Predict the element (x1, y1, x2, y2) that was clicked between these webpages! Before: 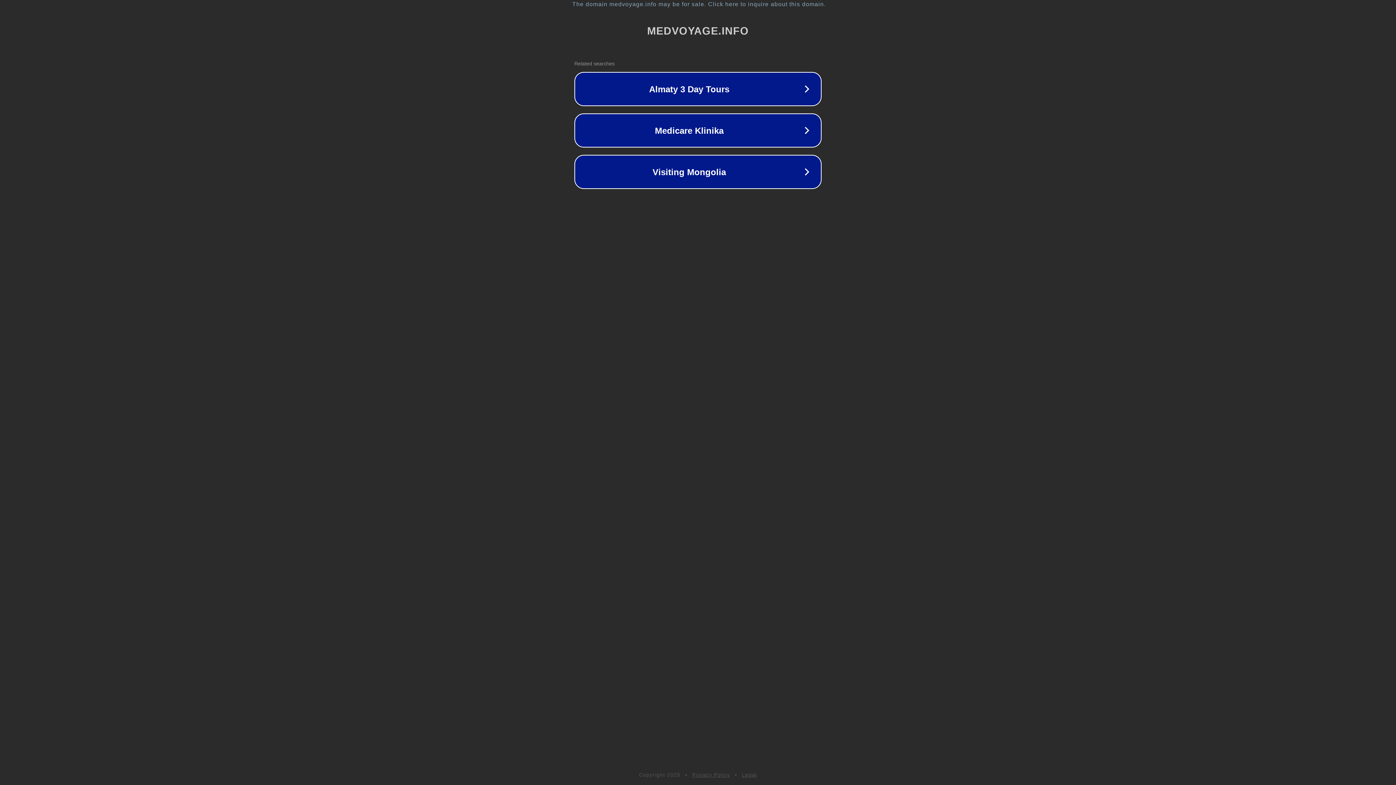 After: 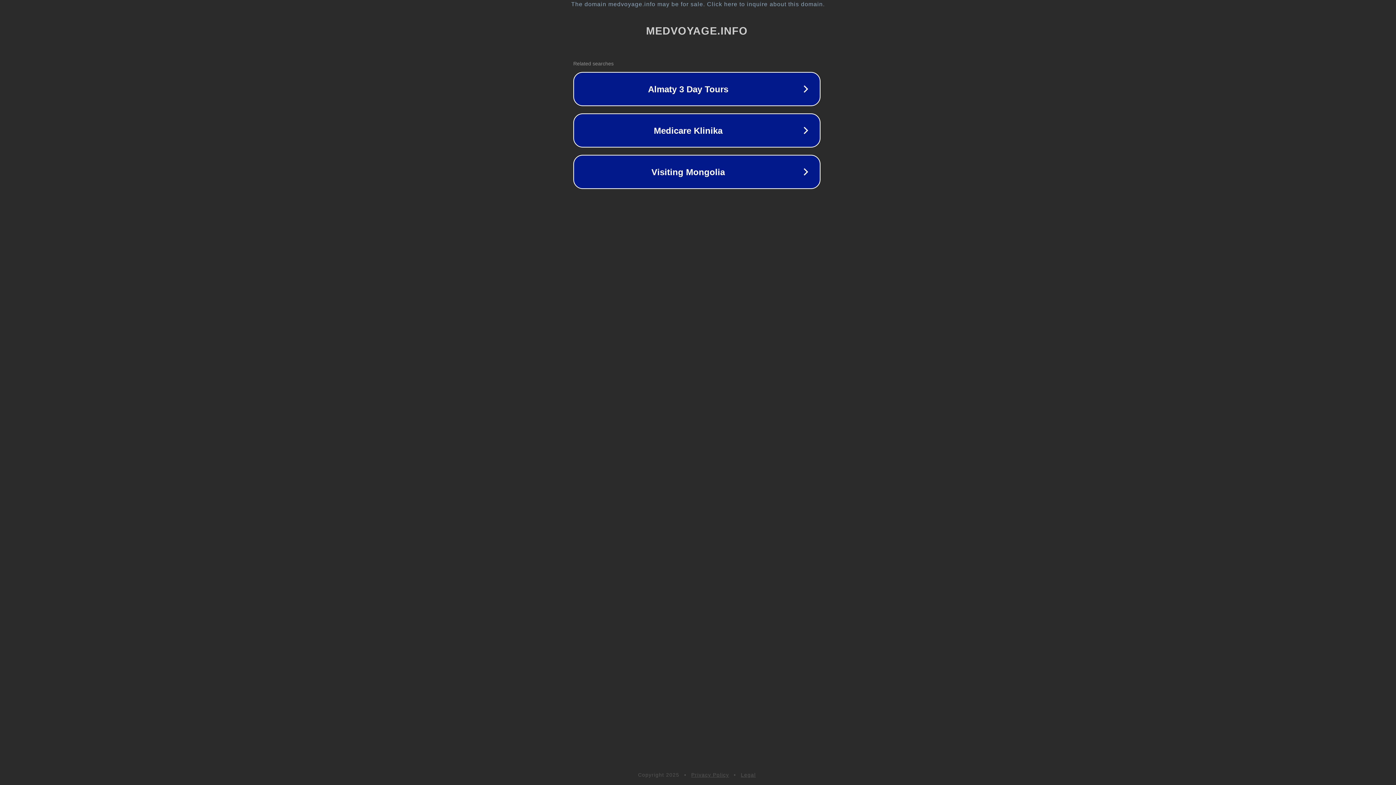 Action: bbox: (1, 1, 1397, 7) label: The domain medvoyage.info may be for sale. Click here to inquire about this domain.